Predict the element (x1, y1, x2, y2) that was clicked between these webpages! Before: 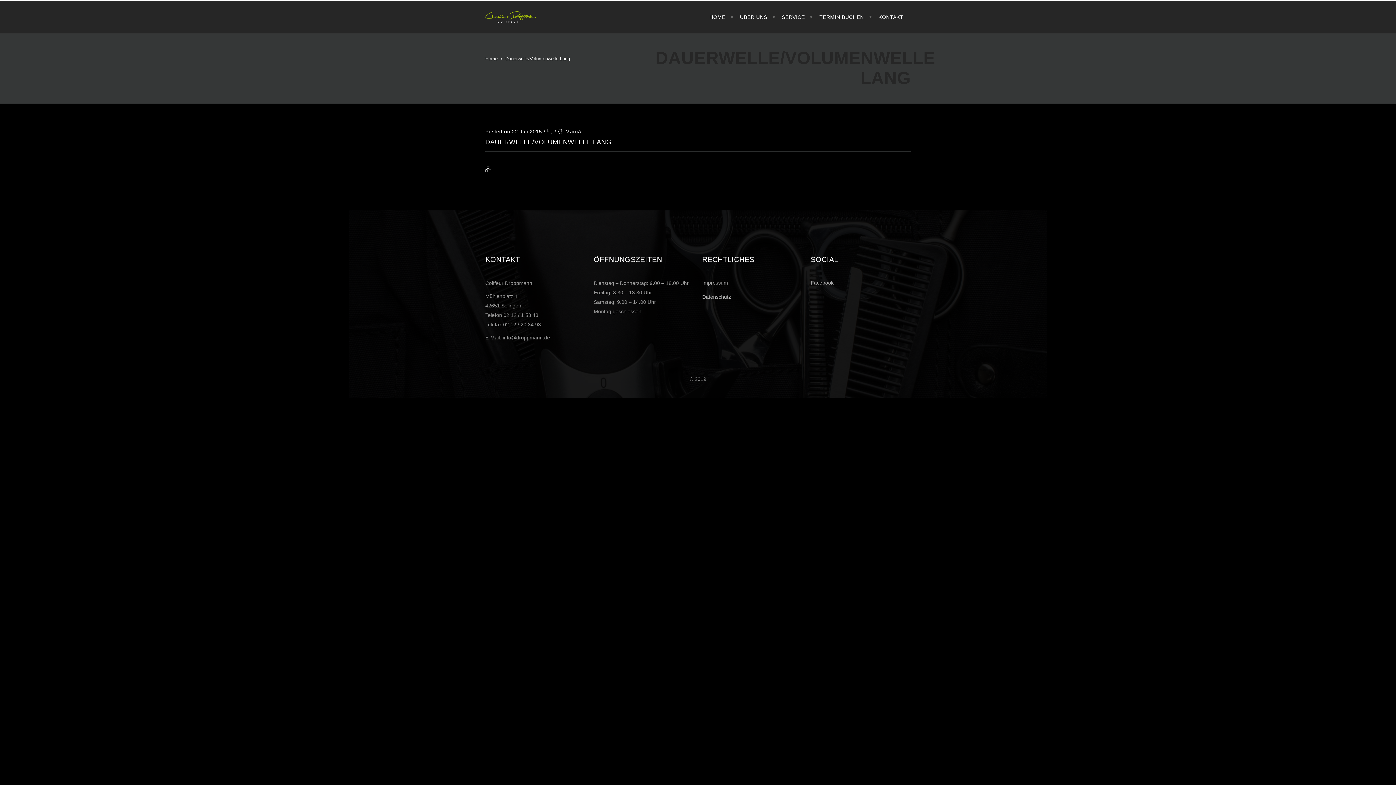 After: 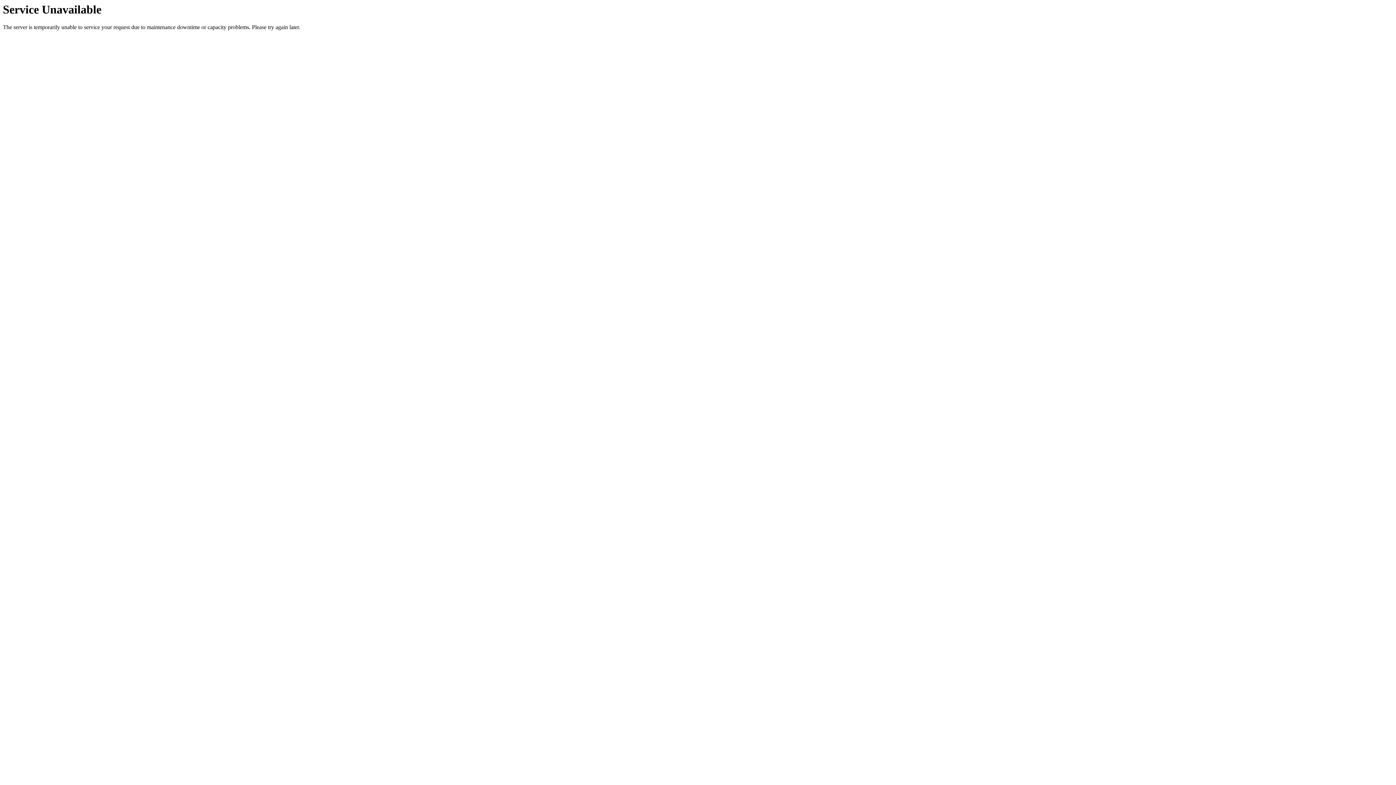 Action: bbox: (485, 0, 536, 33)